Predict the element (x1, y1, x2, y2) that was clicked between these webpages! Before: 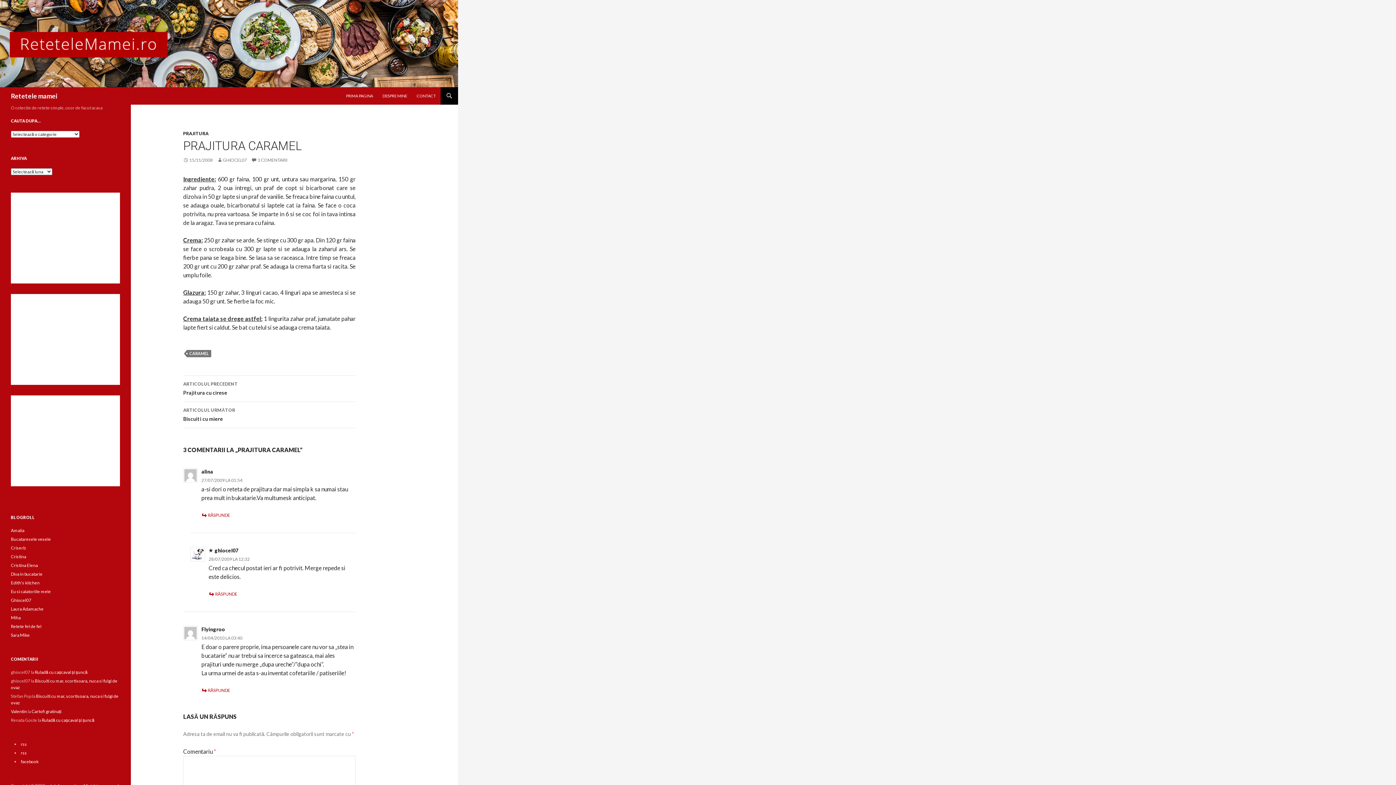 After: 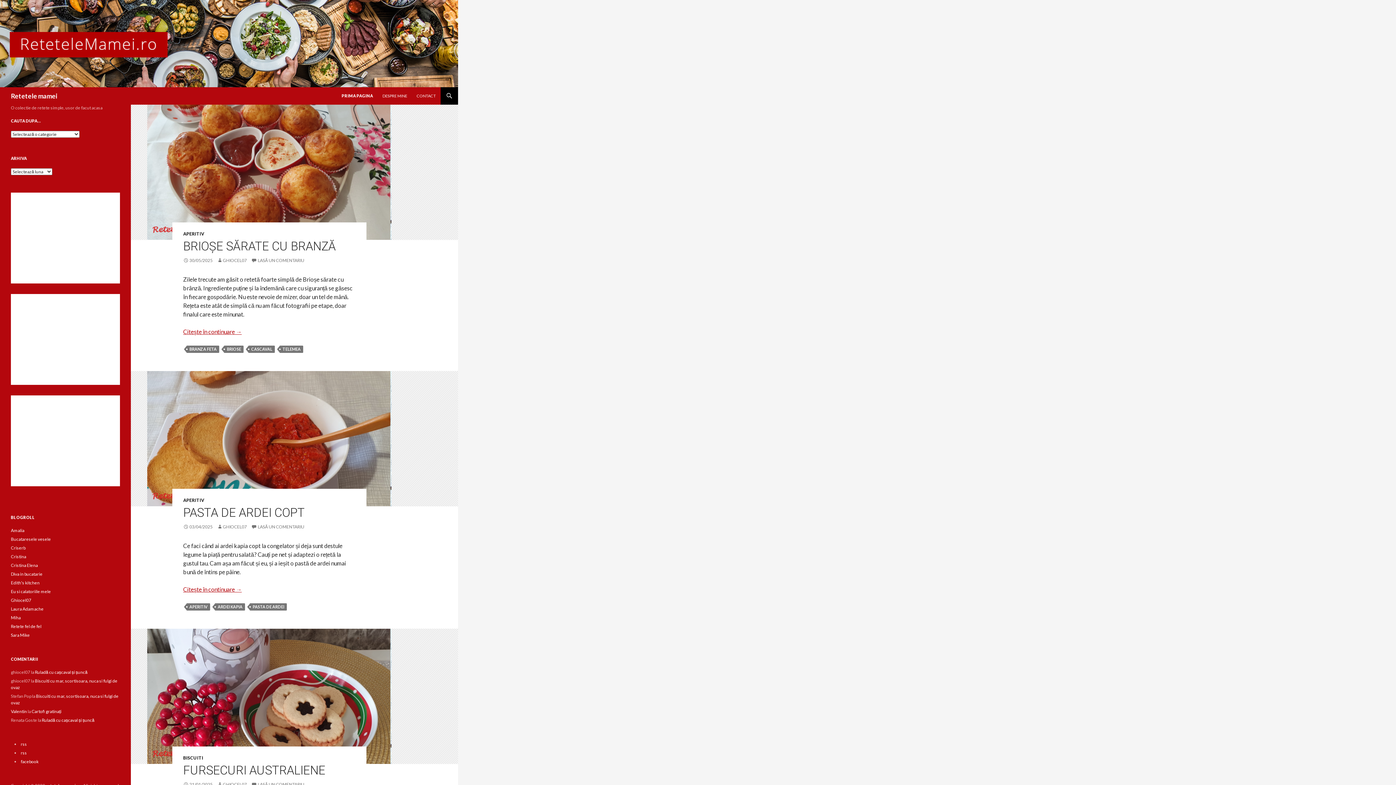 Action: bbox: (10, 87, 57, 104) label: Retetele mamei